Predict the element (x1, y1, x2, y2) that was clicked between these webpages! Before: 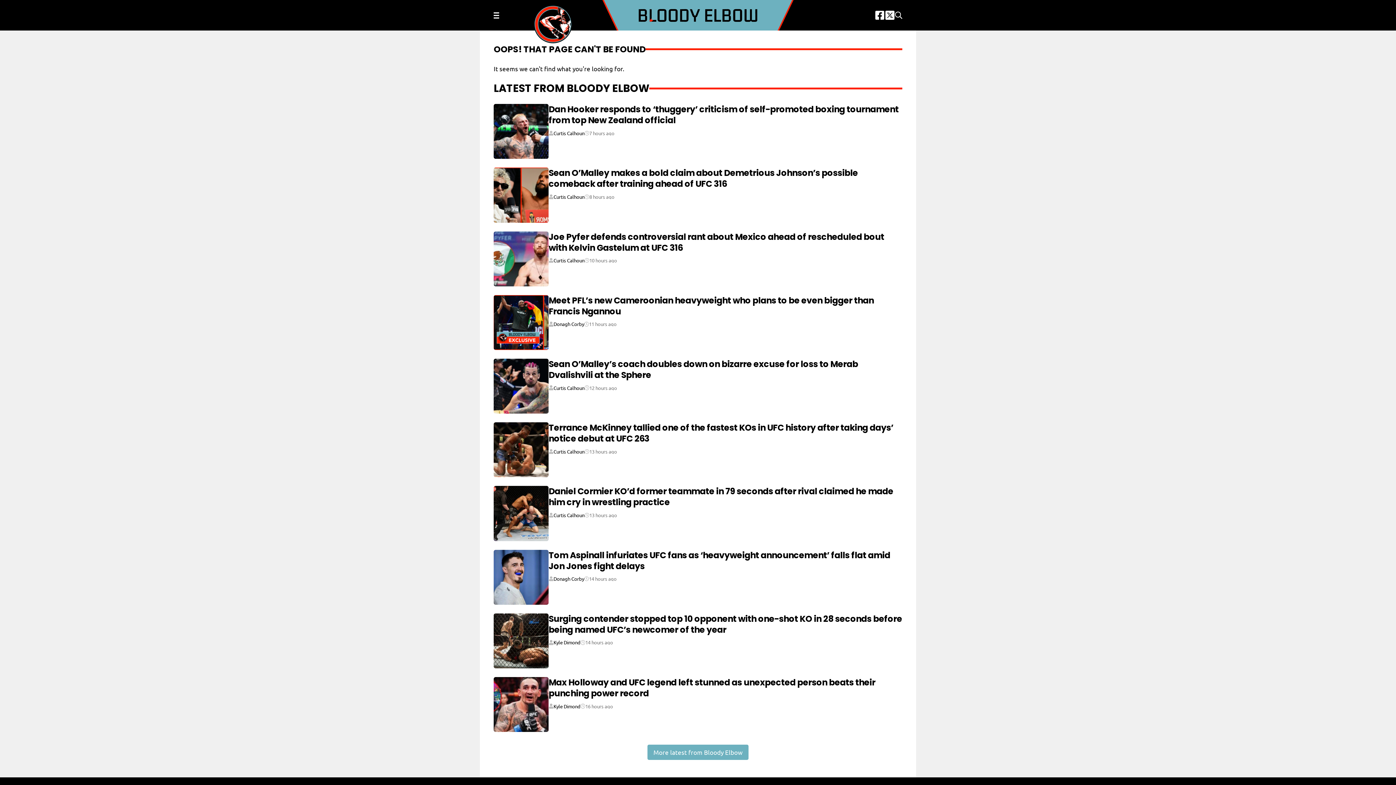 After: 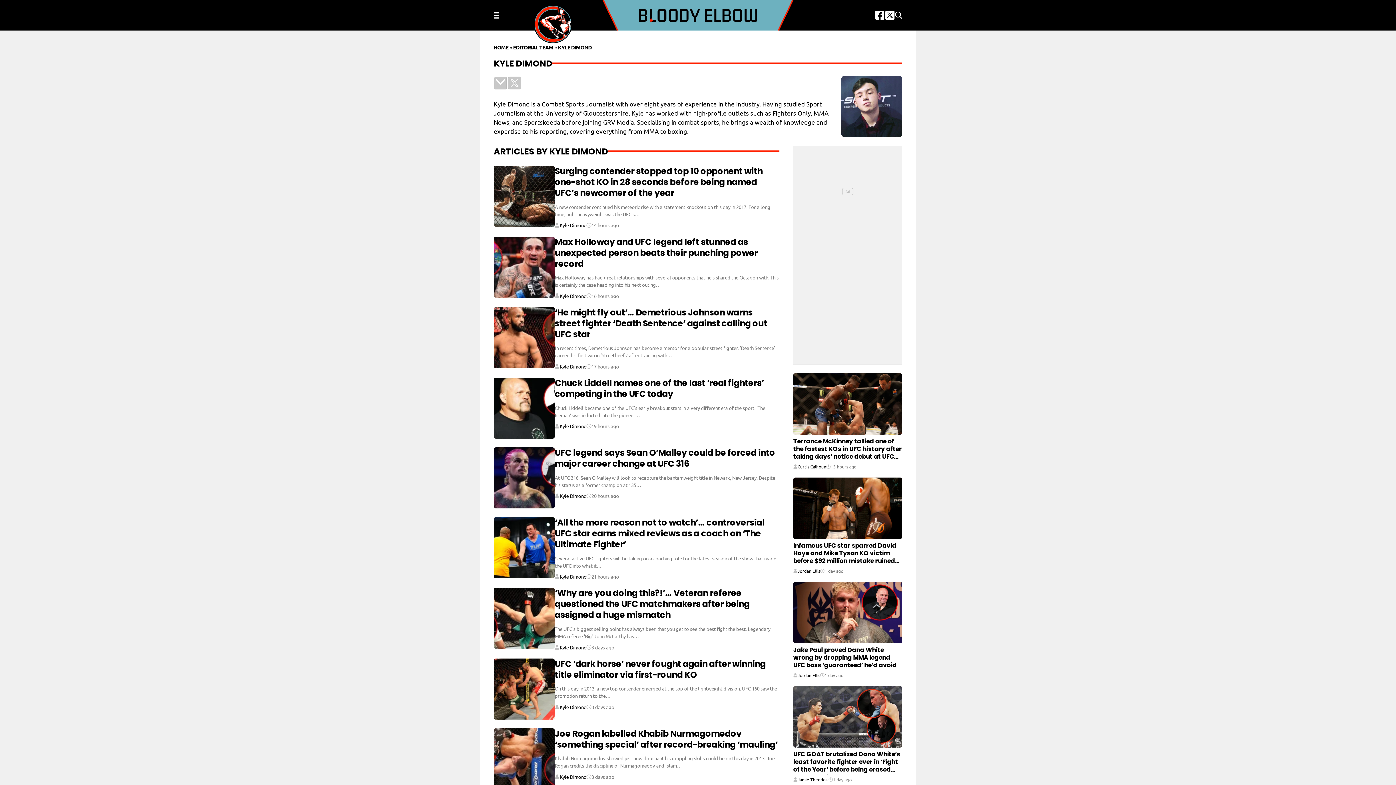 Action: label: Kyle Dimond bbox: (553, 640, 580, 645)